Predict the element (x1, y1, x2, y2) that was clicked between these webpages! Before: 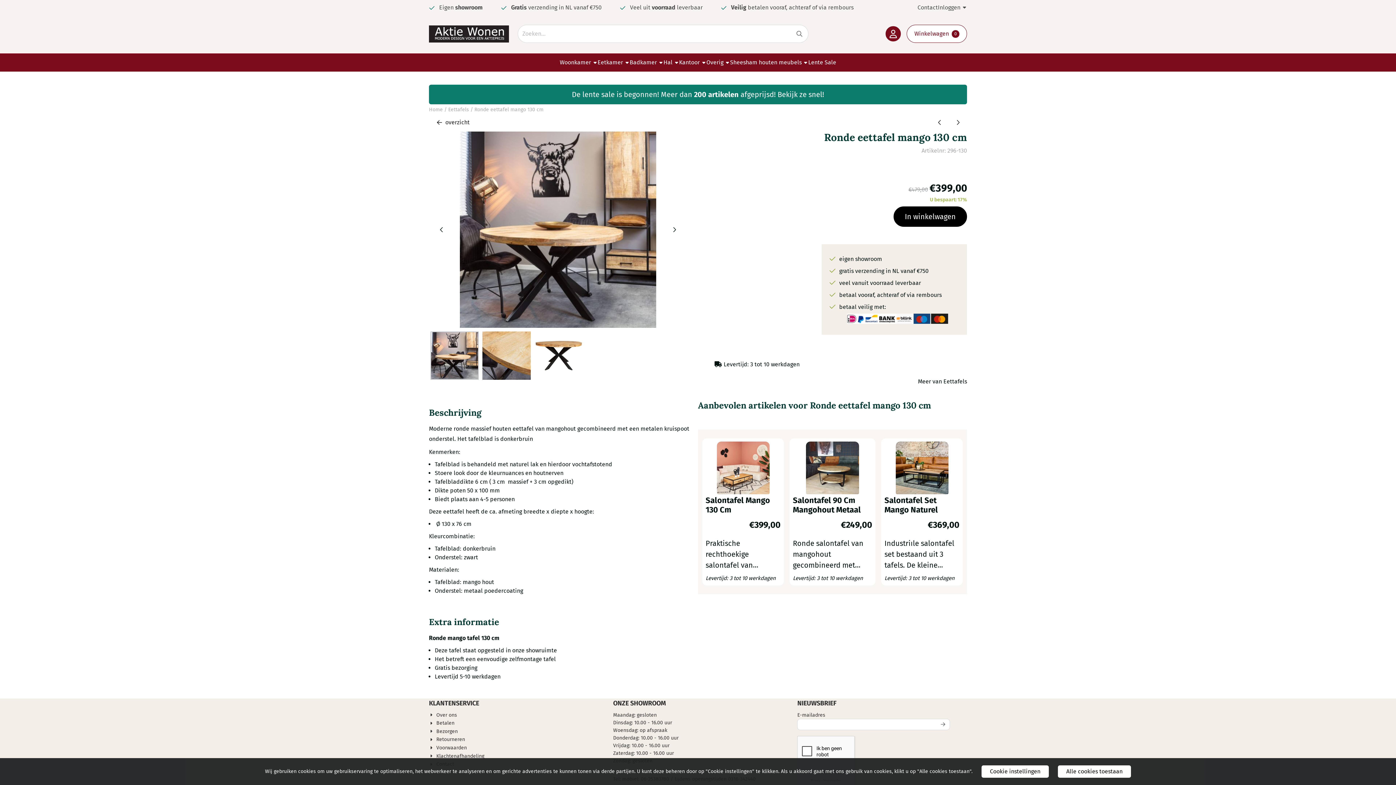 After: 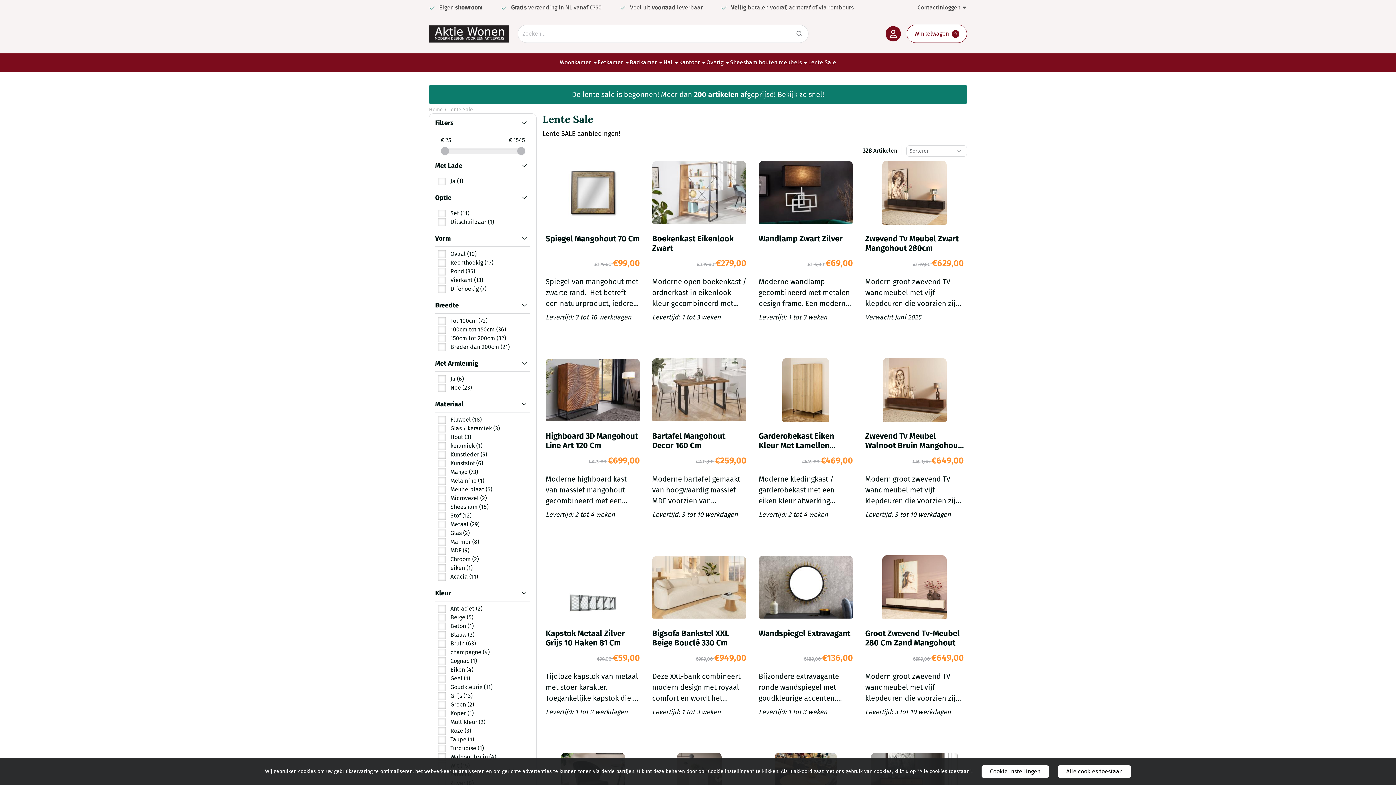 Action: bbox: (572, 90, 824, 98) label: De lente sale is begonnen! Meer dan 200 artikelen afgeprijsd! Bekijk ze snel!